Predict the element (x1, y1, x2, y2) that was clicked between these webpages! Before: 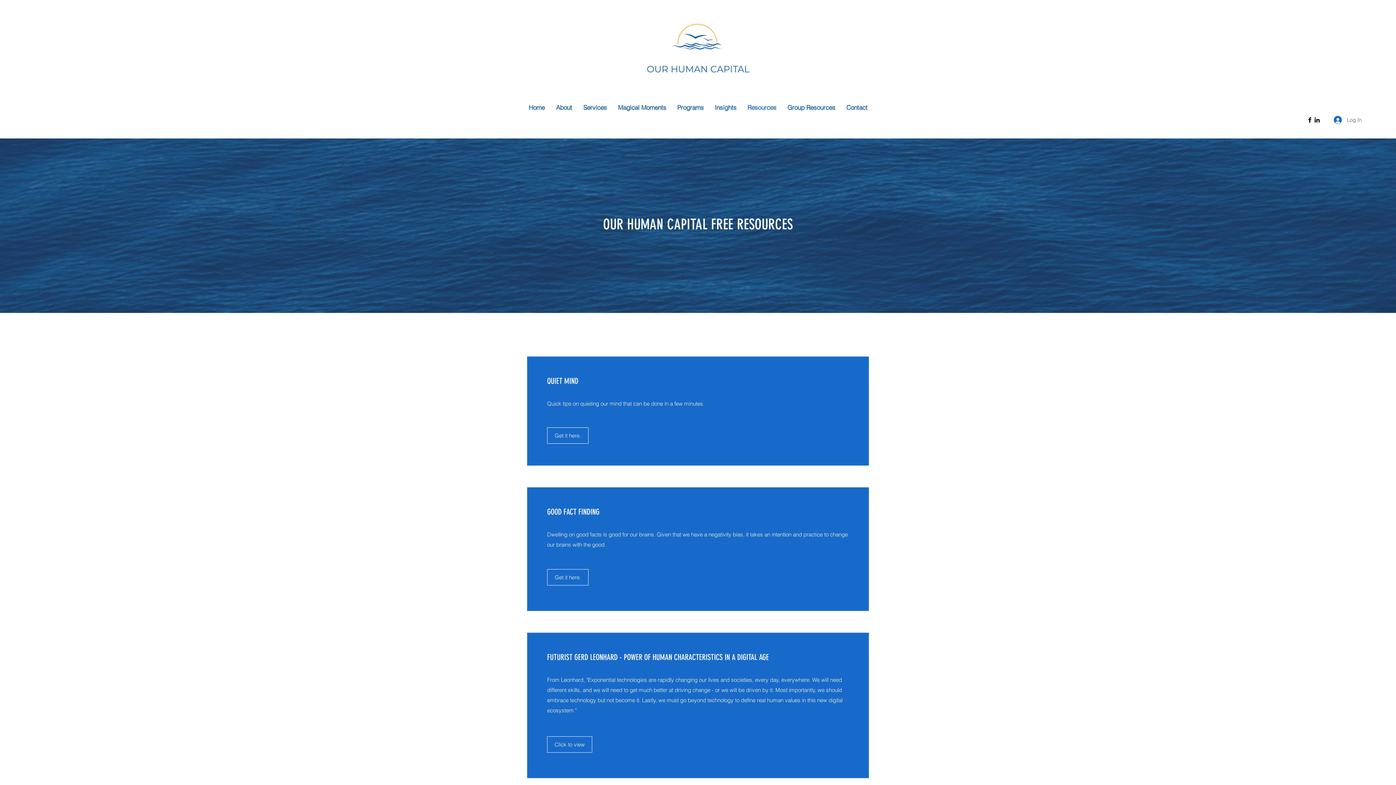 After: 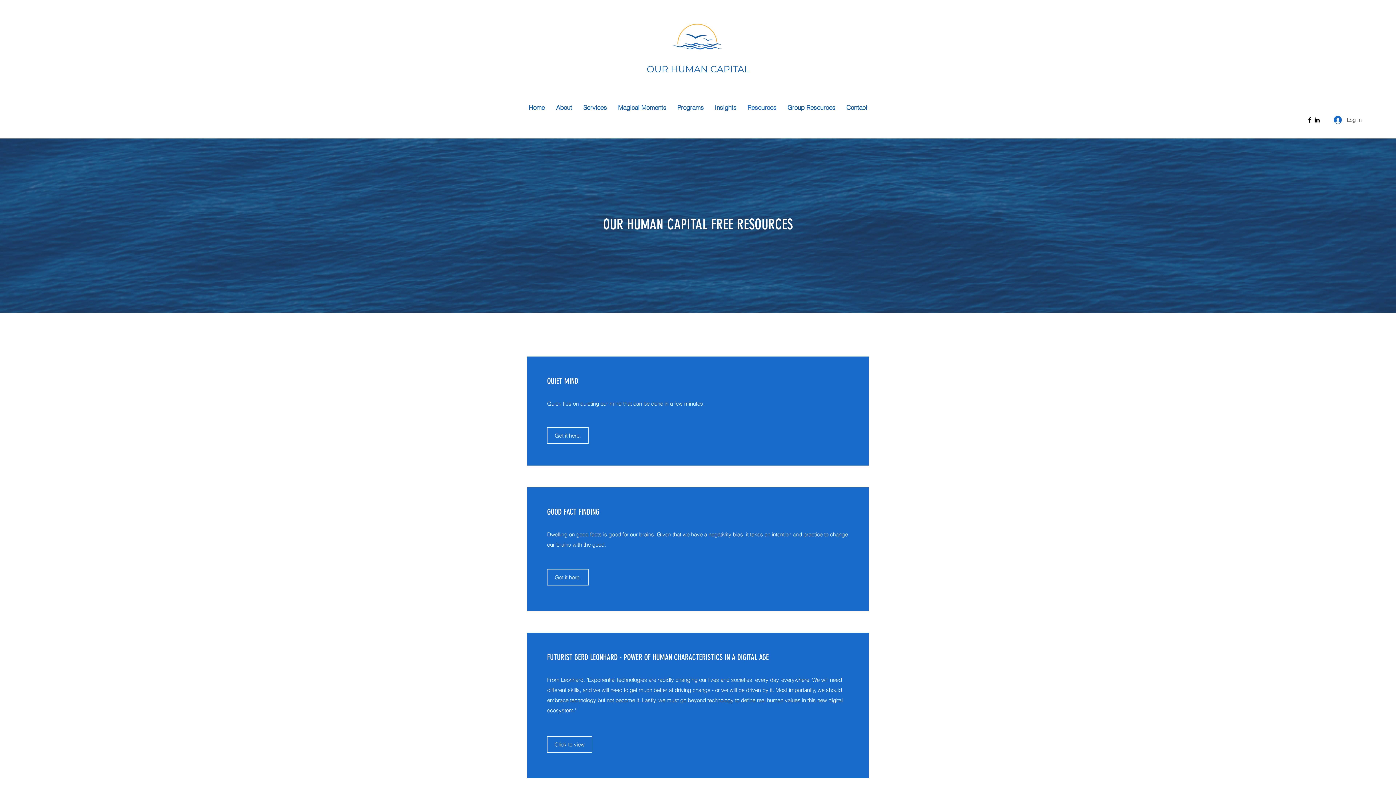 Action: bbox: (742, 89, 782, 125) label: Resources